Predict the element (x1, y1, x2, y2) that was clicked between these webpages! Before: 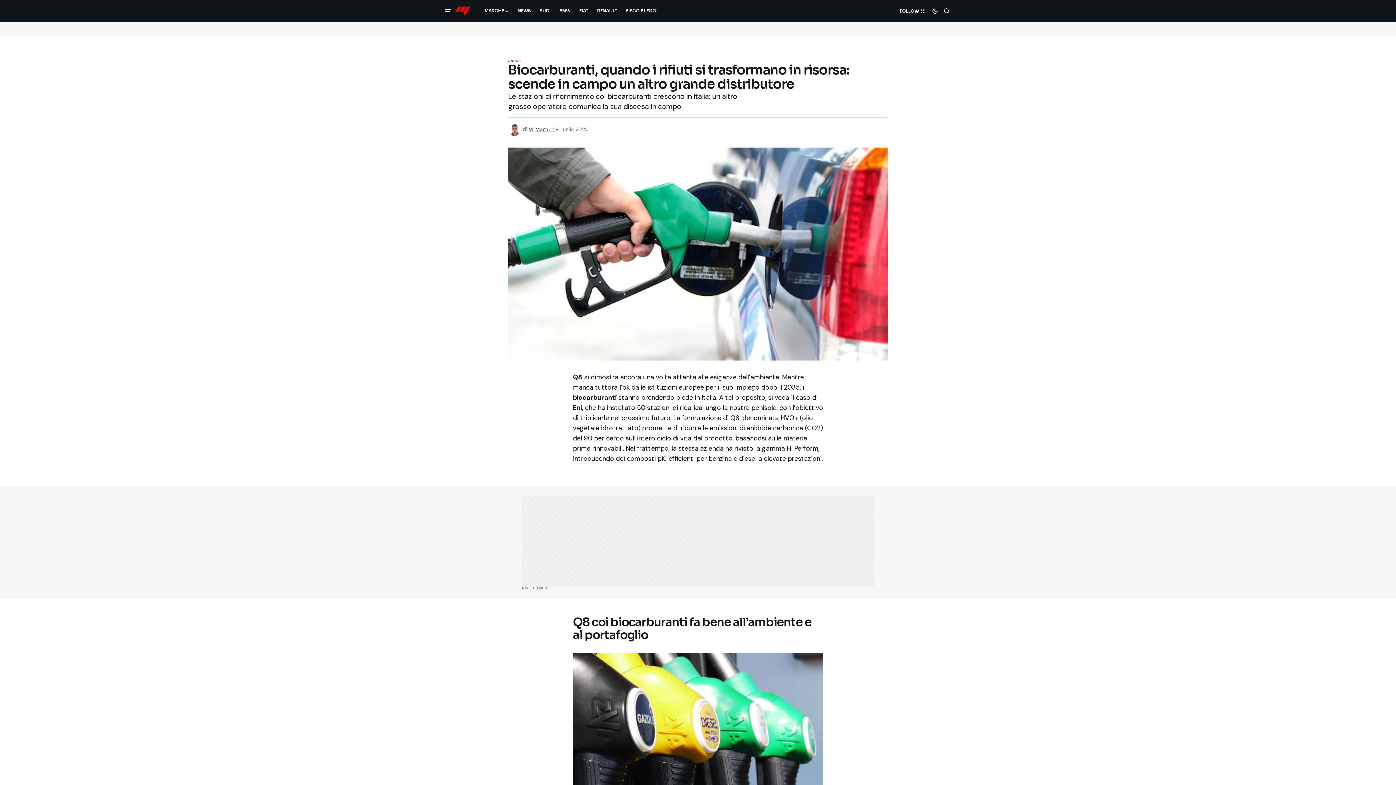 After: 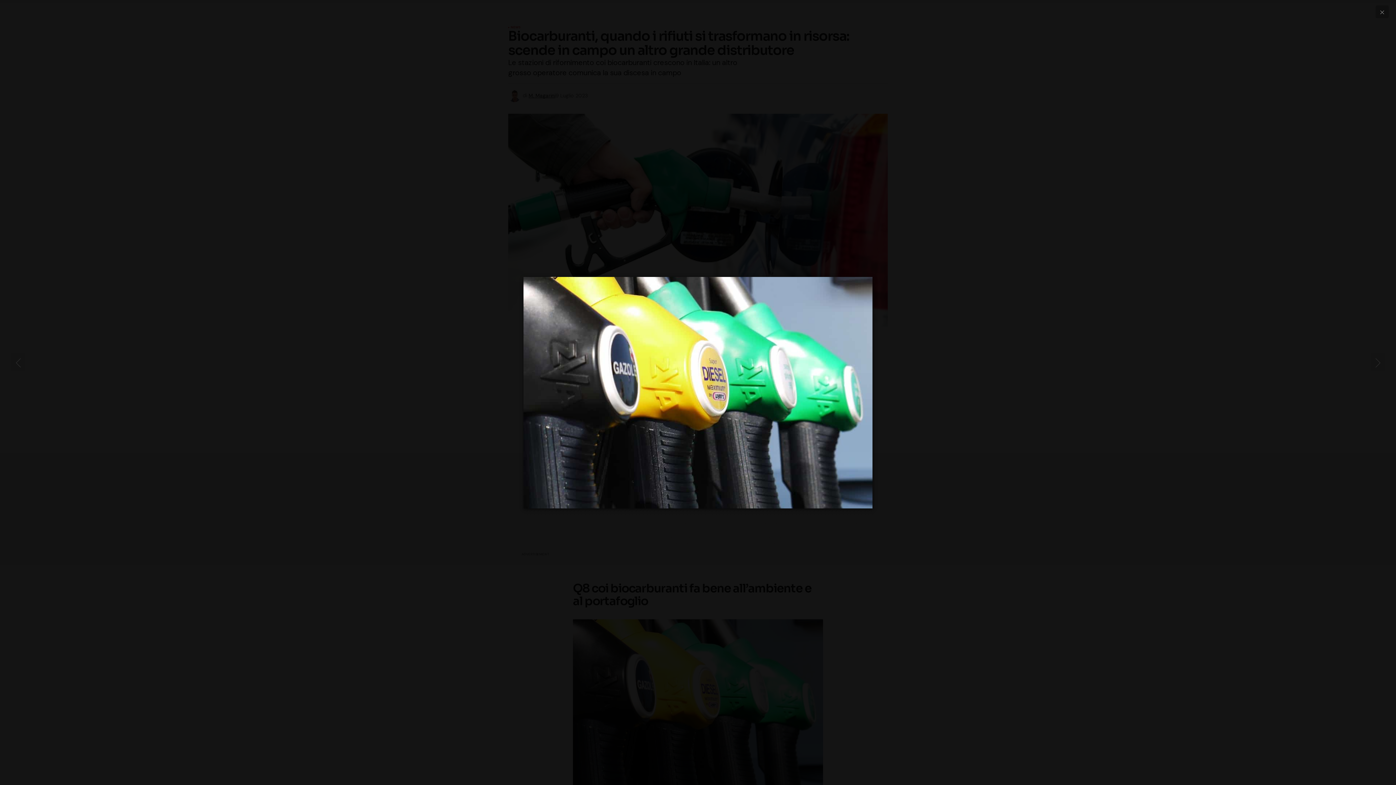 Action: bbox: (573, 653, 823, 819)